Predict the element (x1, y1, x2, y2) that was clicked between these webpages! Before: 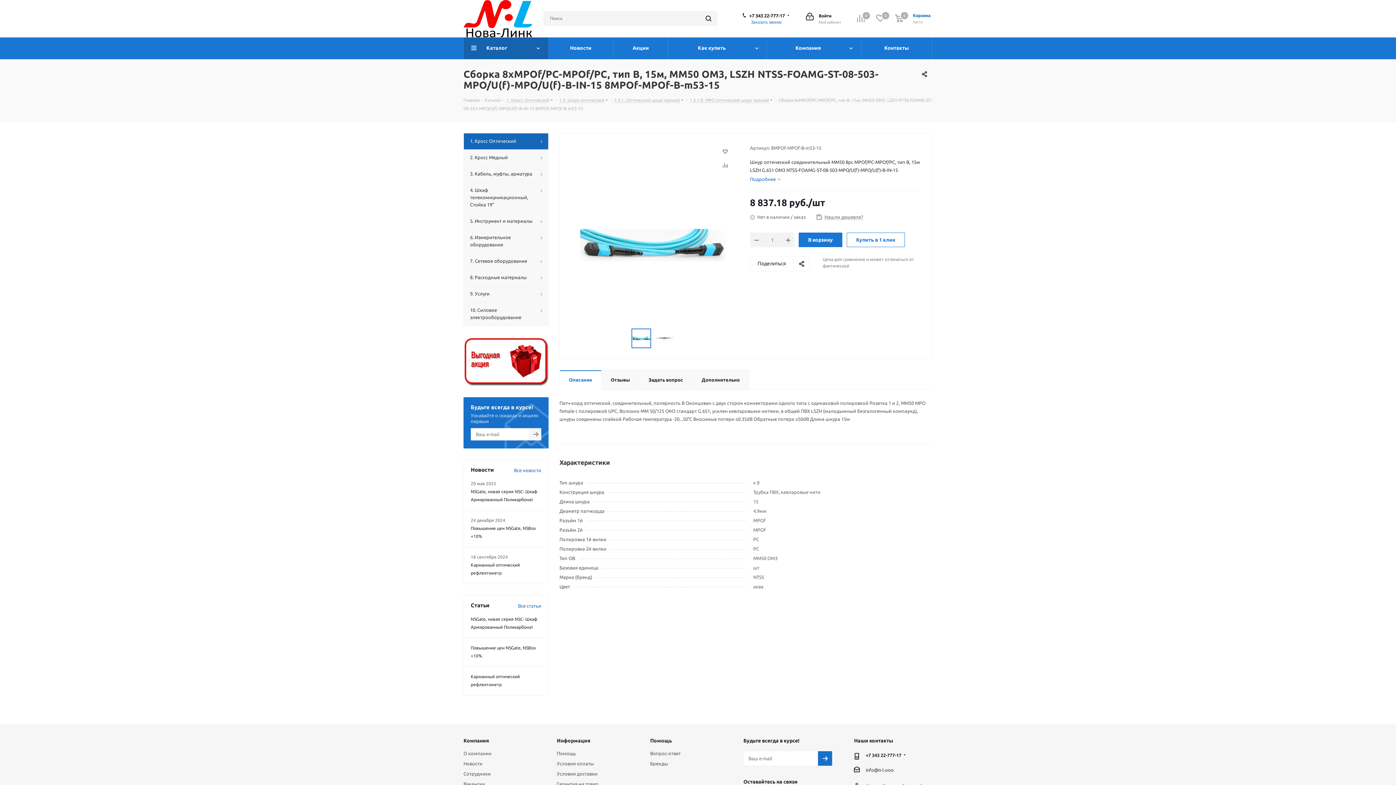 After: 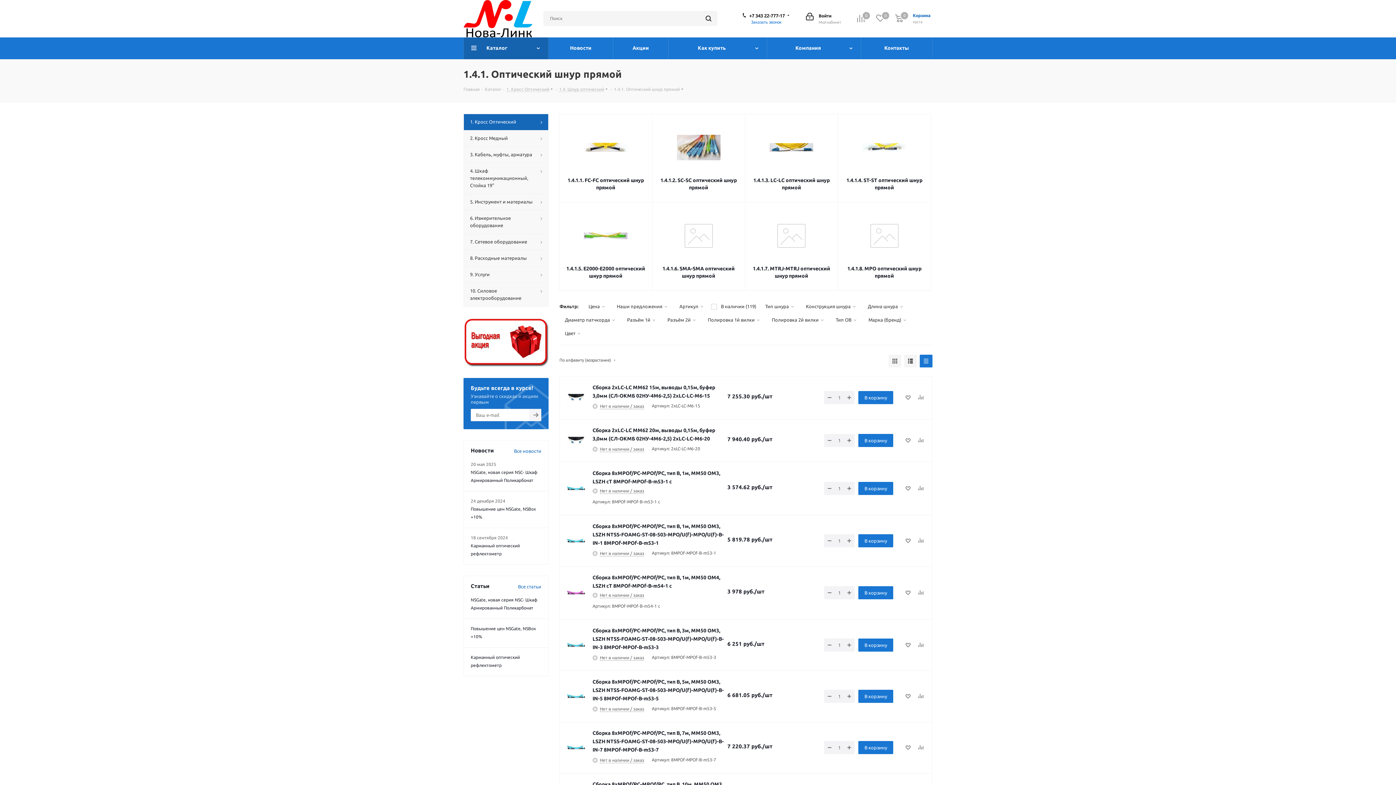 Action: label: 1.4.1. Оптический шнур прямой bbox: (614, 97, 680, 102)